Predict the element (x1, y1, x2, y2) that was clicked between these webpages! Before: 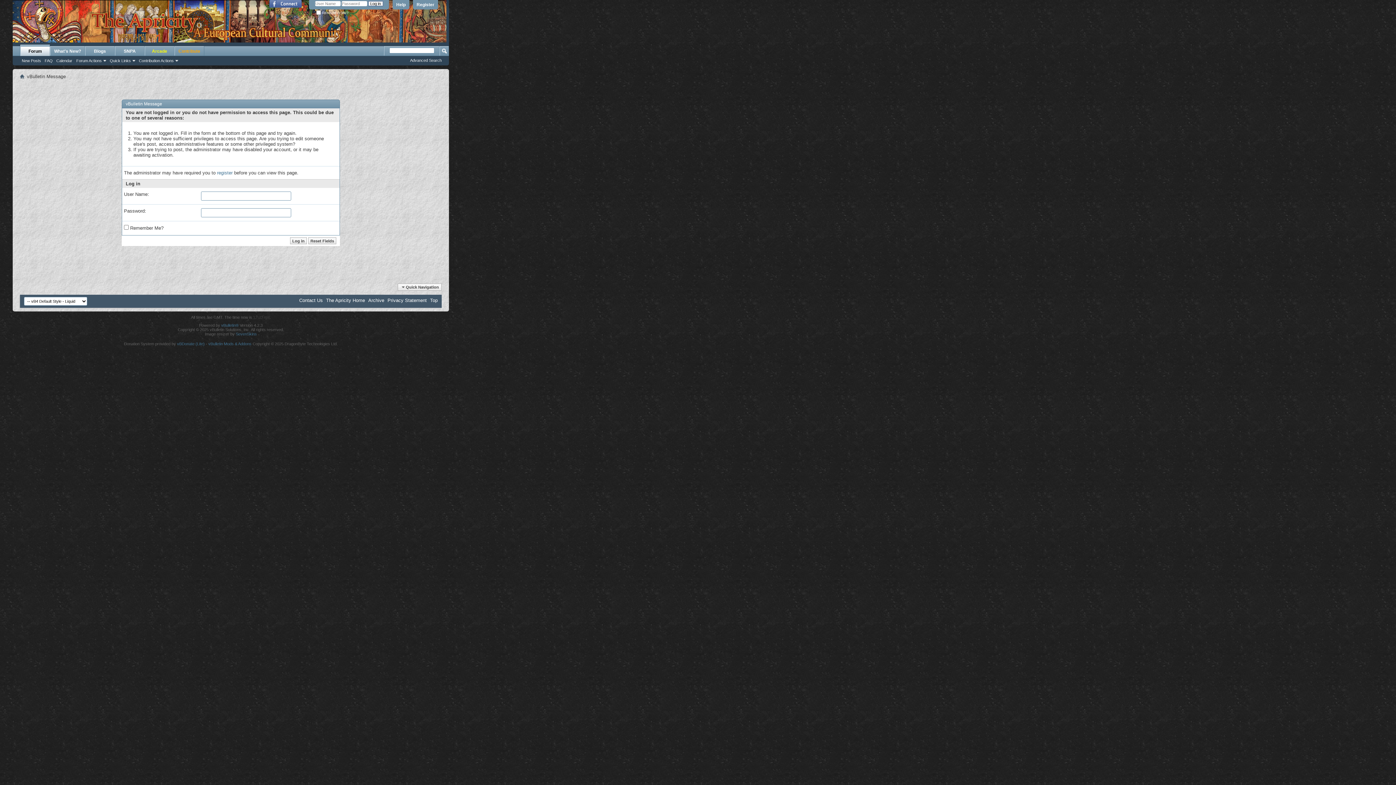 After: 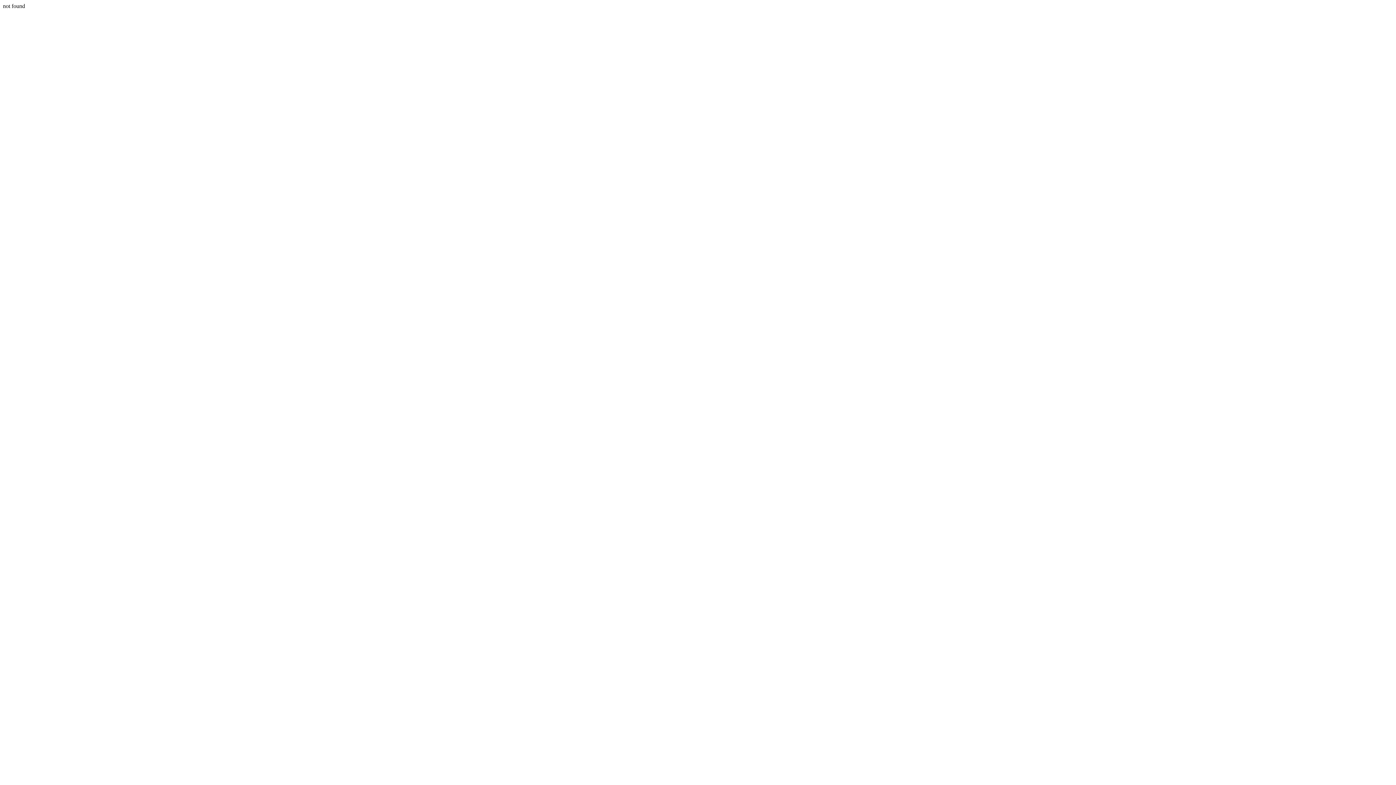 Action: bbox: (20, 74, 24, 79)